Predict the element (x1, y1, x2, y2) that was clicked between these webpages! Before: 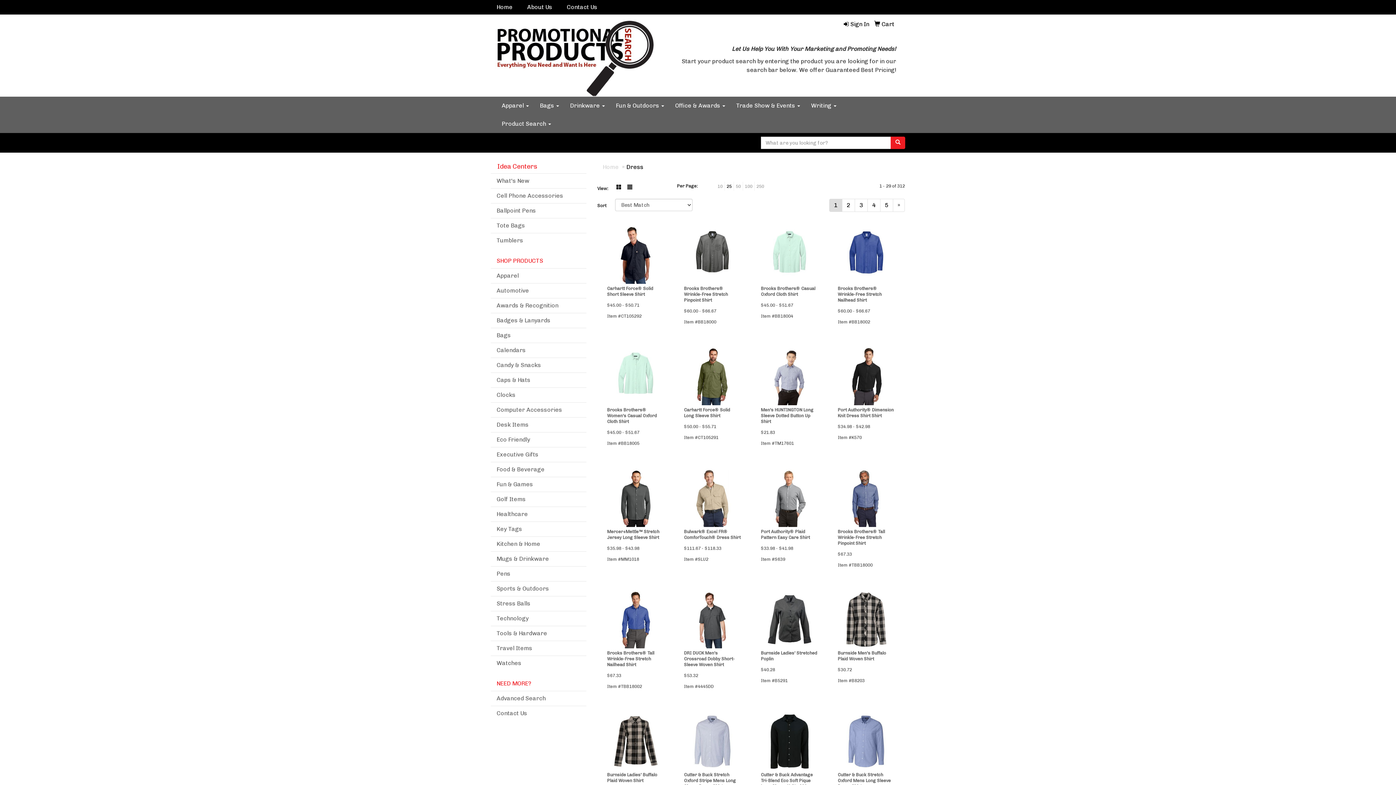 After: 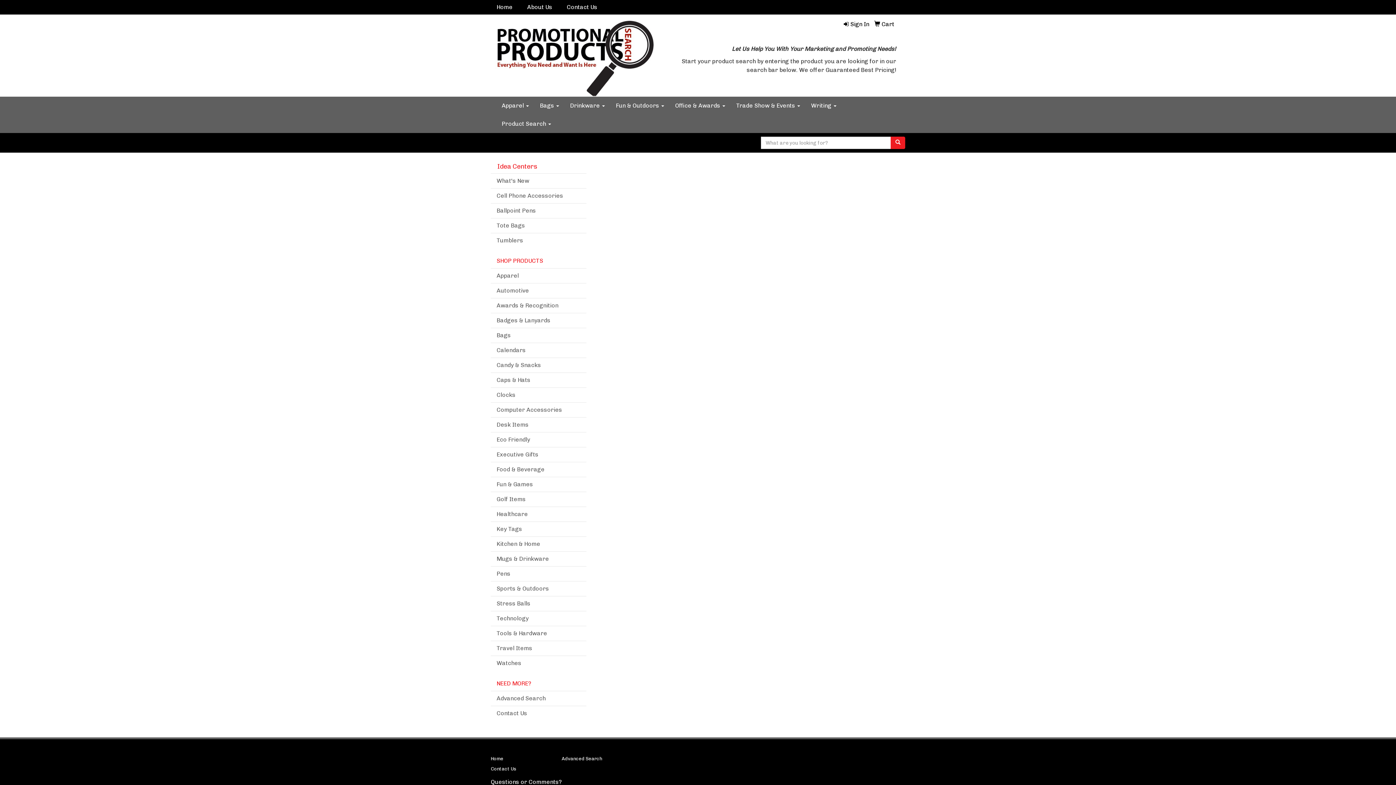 Action: bbox: (844, 20, 869, 27) label:  Sign In